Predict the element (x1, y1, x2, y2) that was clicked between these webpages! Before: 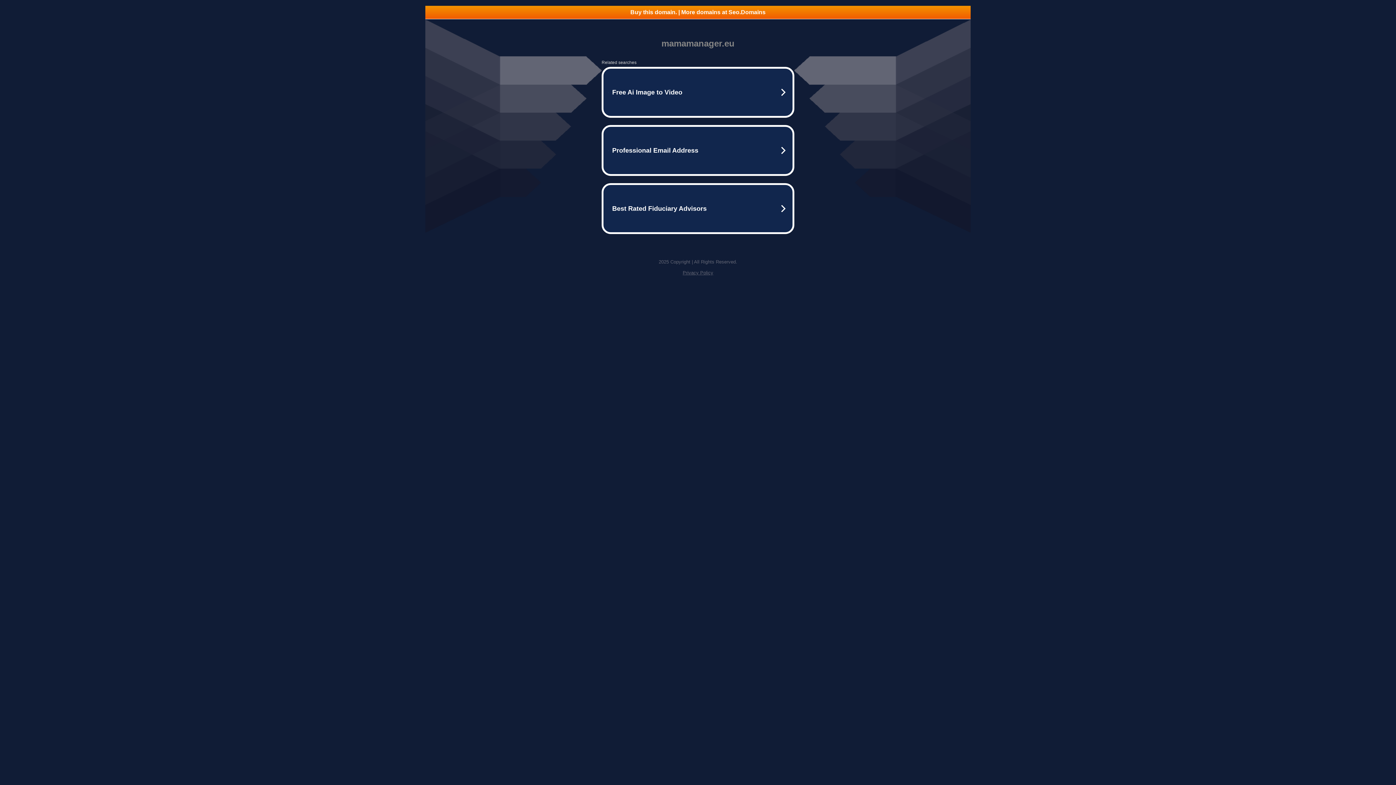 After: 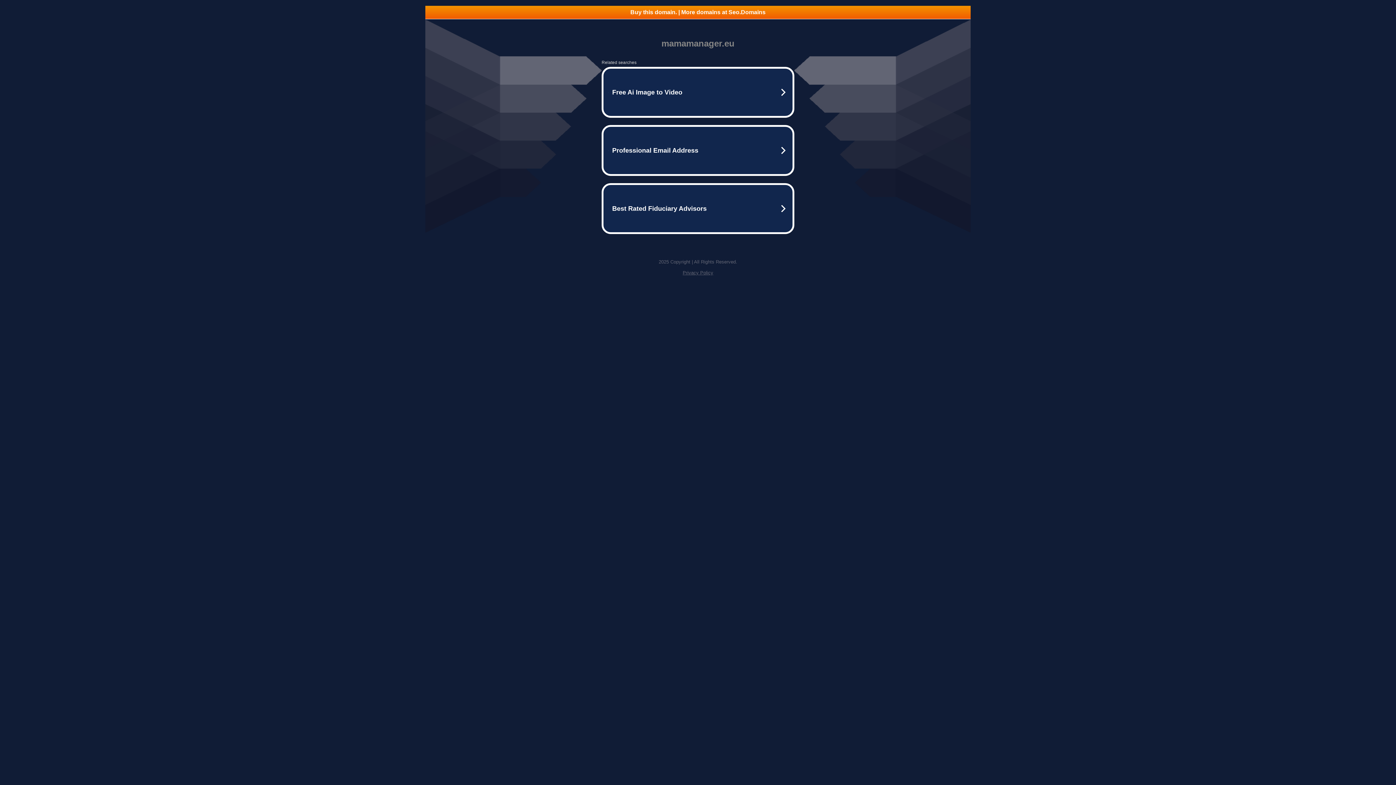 Action: label: Buy this domain. | More domains at Seo.Domains bbox: (425, 5, 970, 18)